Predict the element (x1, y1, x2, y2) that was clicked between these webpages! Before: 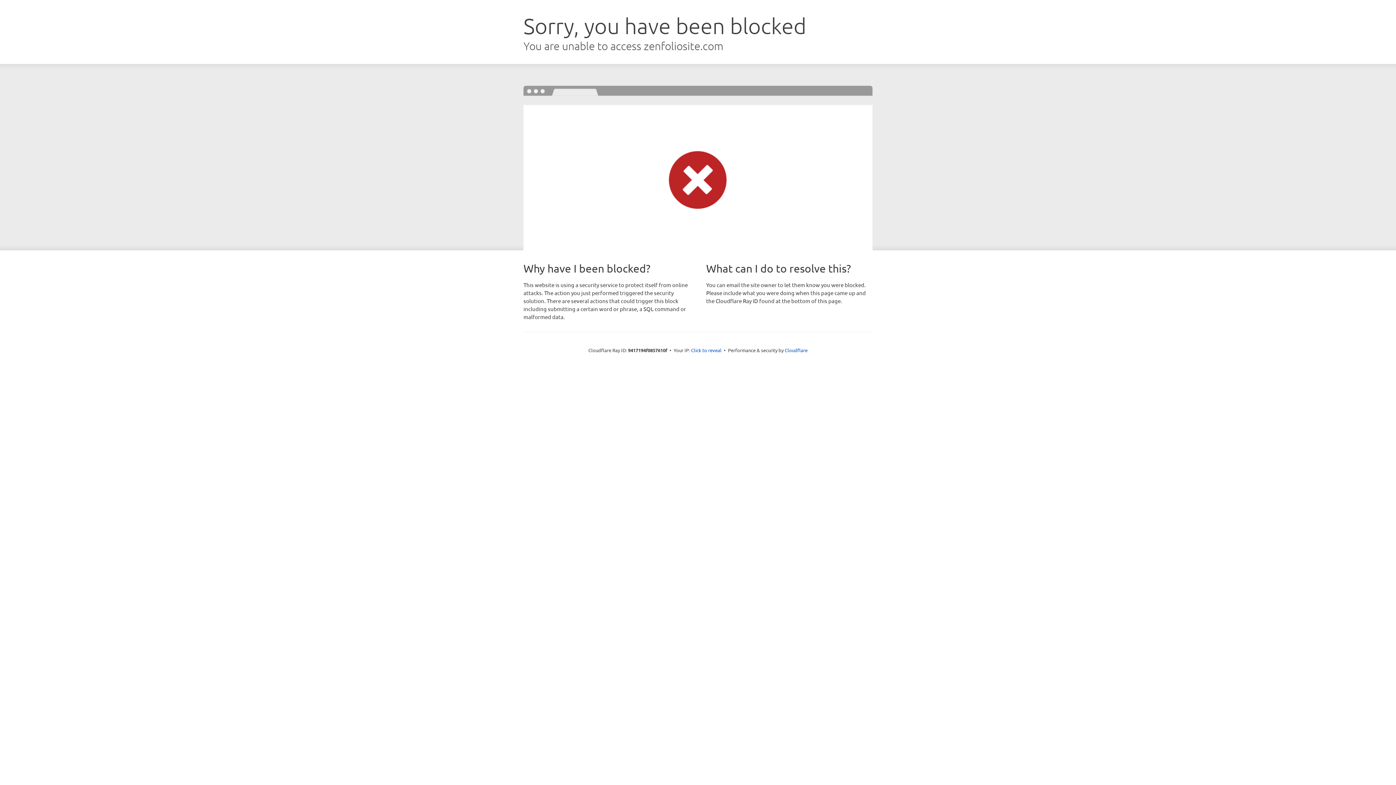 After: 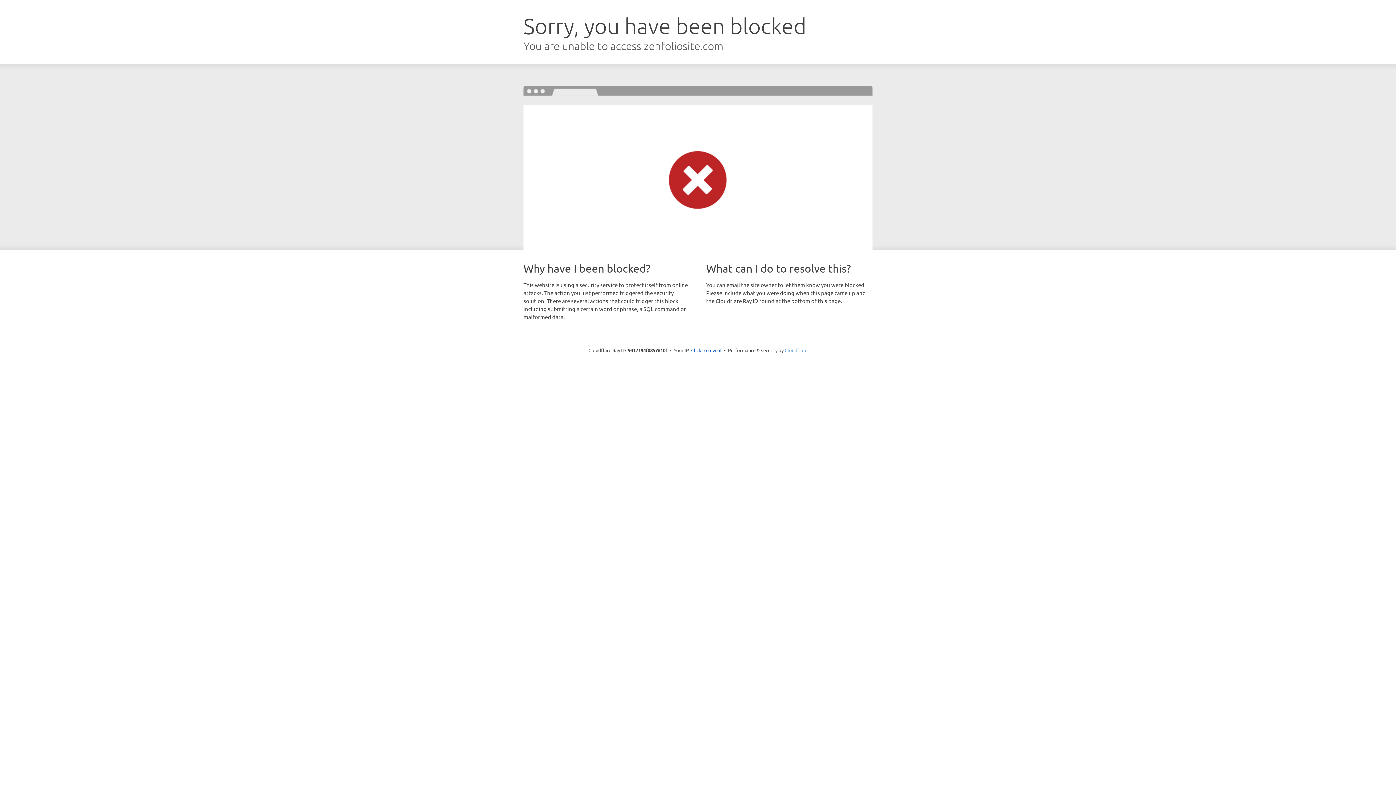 Action: bbox: (784, 347, 807, 353) label: Cloudflare